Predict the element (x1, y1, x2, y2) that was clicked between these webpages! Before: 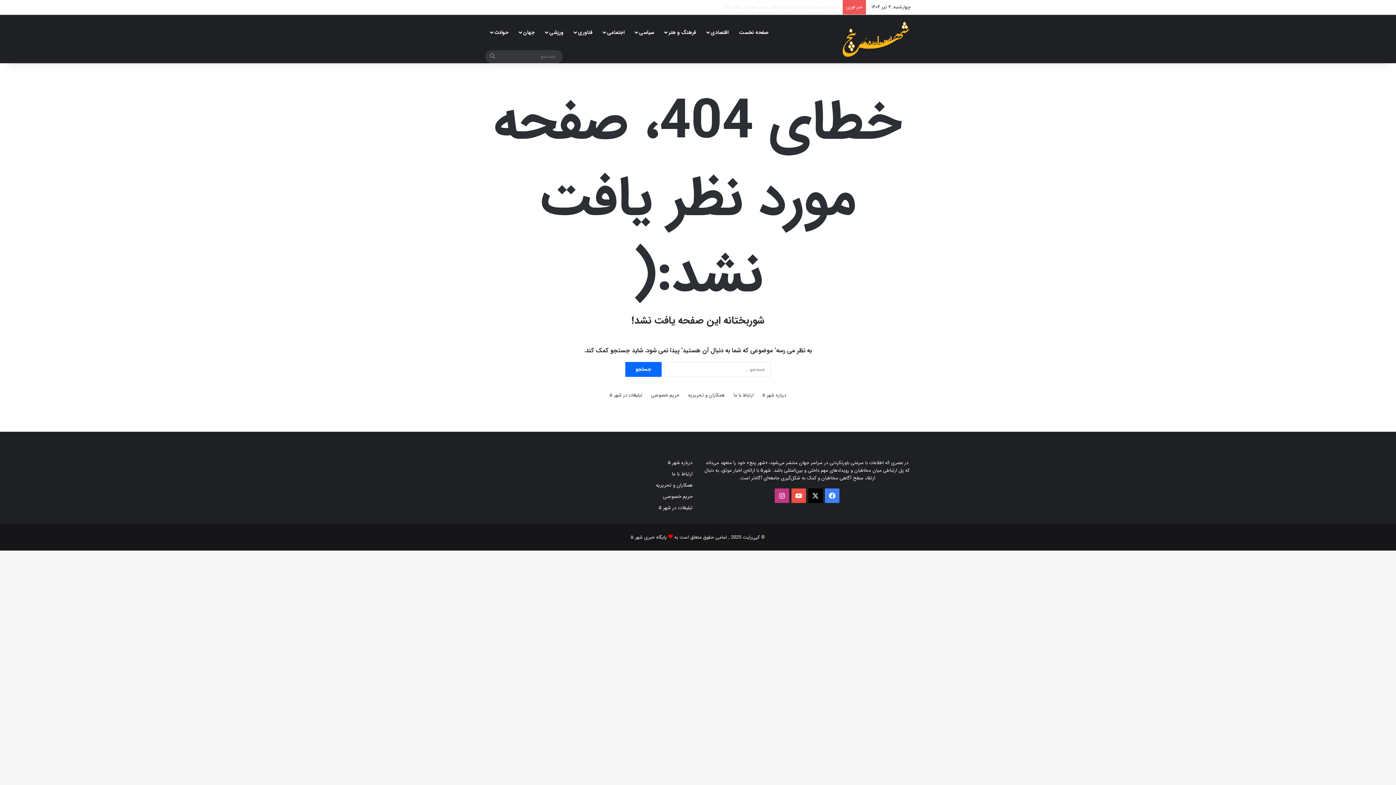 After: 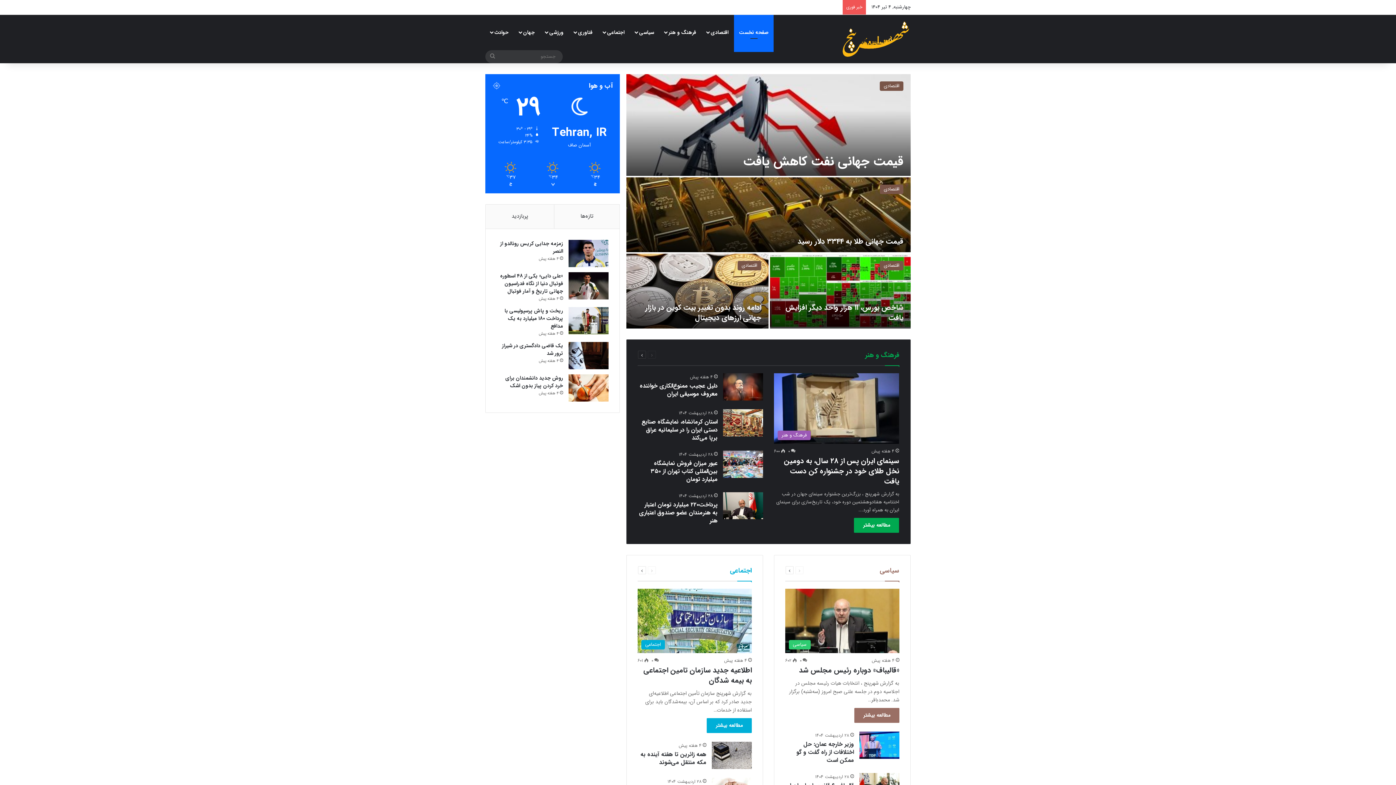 Action: label: صفحه نخست bbox: (734, 14, 773, 50)